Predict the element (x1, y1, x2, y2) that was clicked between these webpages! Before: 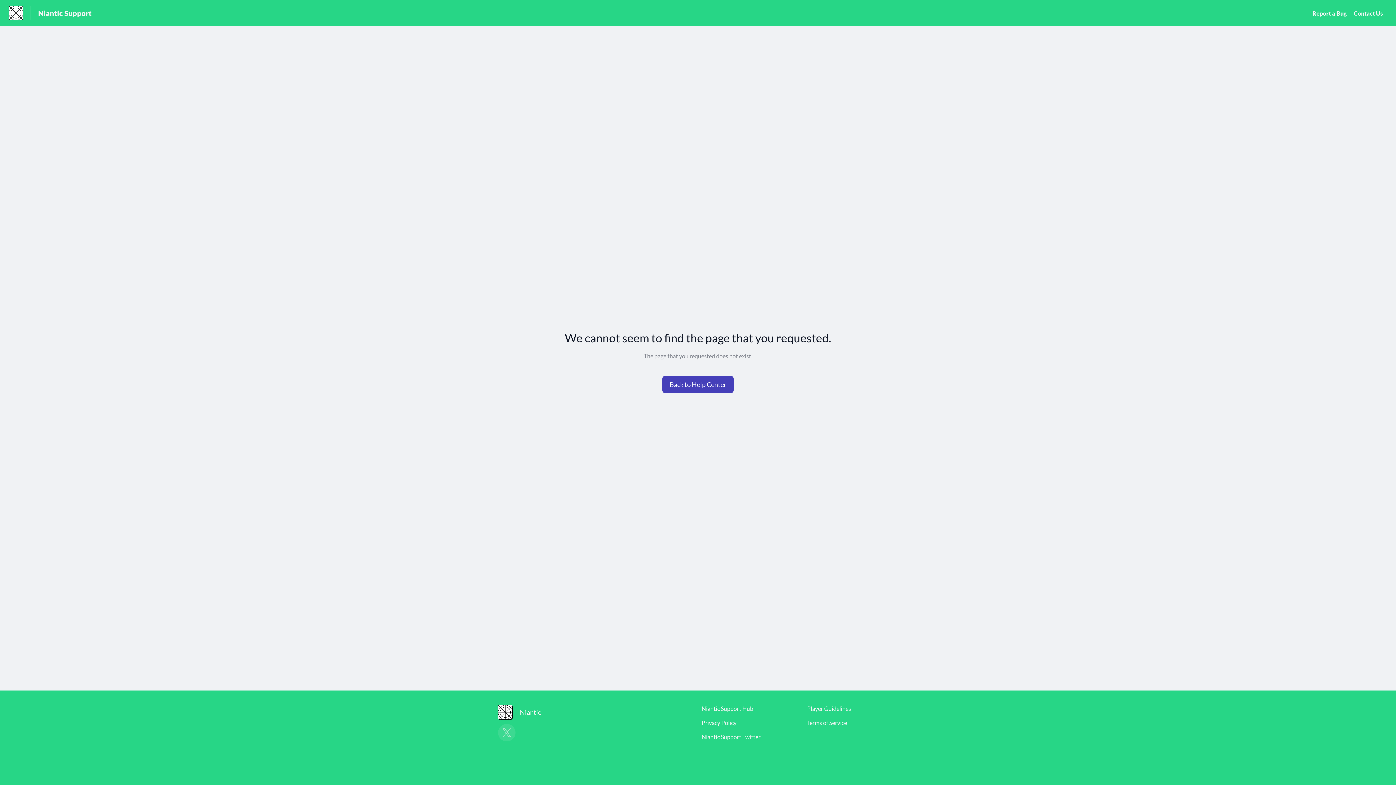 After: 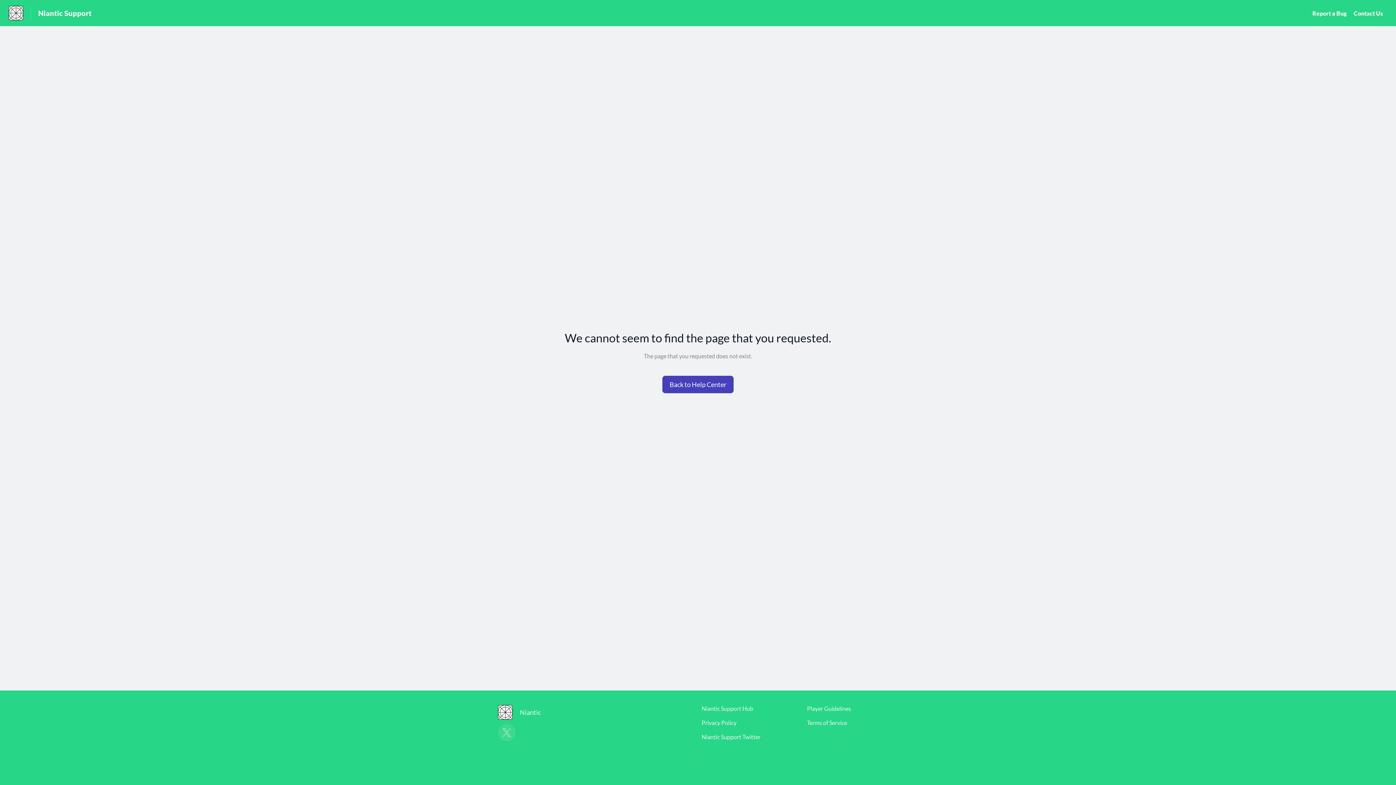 Action: bbox: (701, 719, 736, 726) label: Privacy Policy